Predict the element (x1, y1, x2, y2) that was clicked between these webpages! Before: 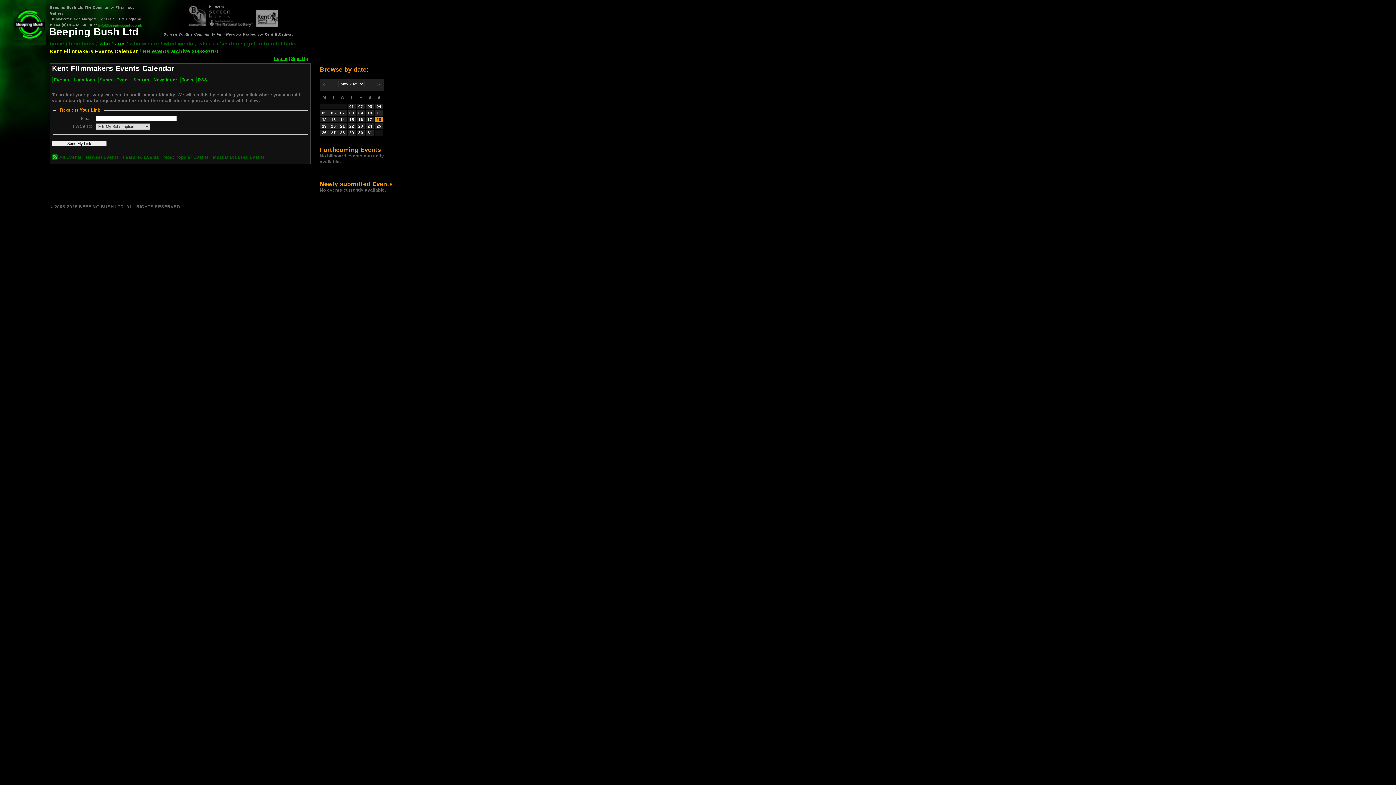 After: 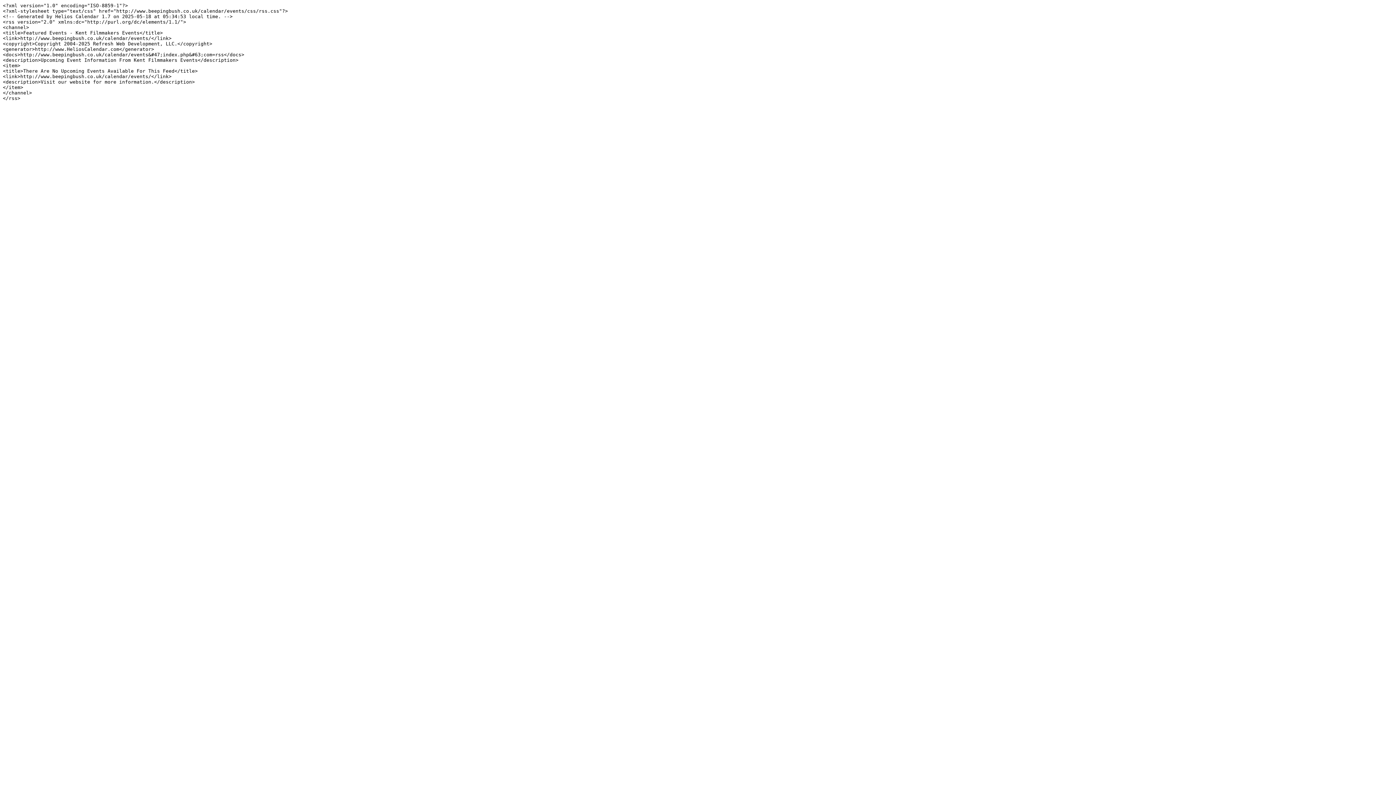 Action: label: Featured Events bbox: (122, 154, 159, 159)